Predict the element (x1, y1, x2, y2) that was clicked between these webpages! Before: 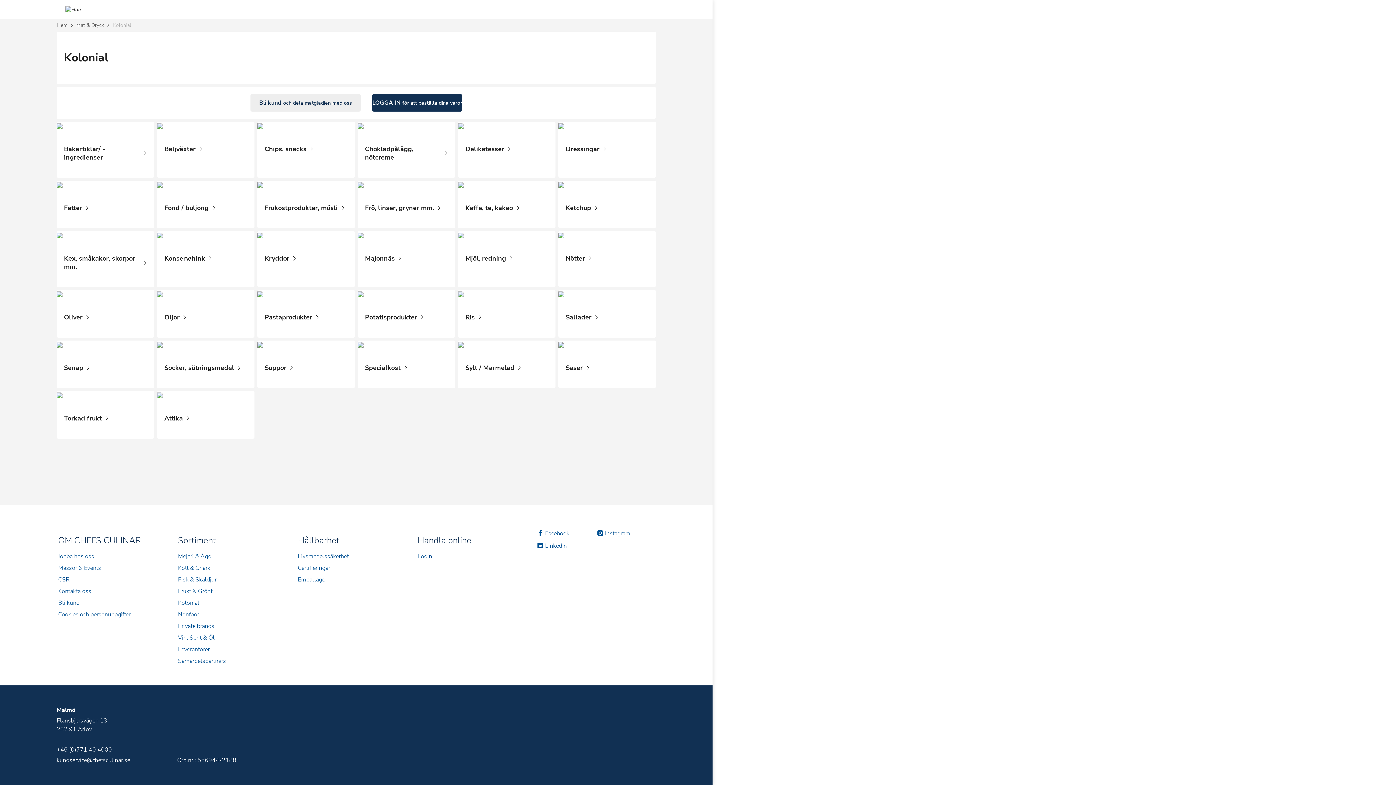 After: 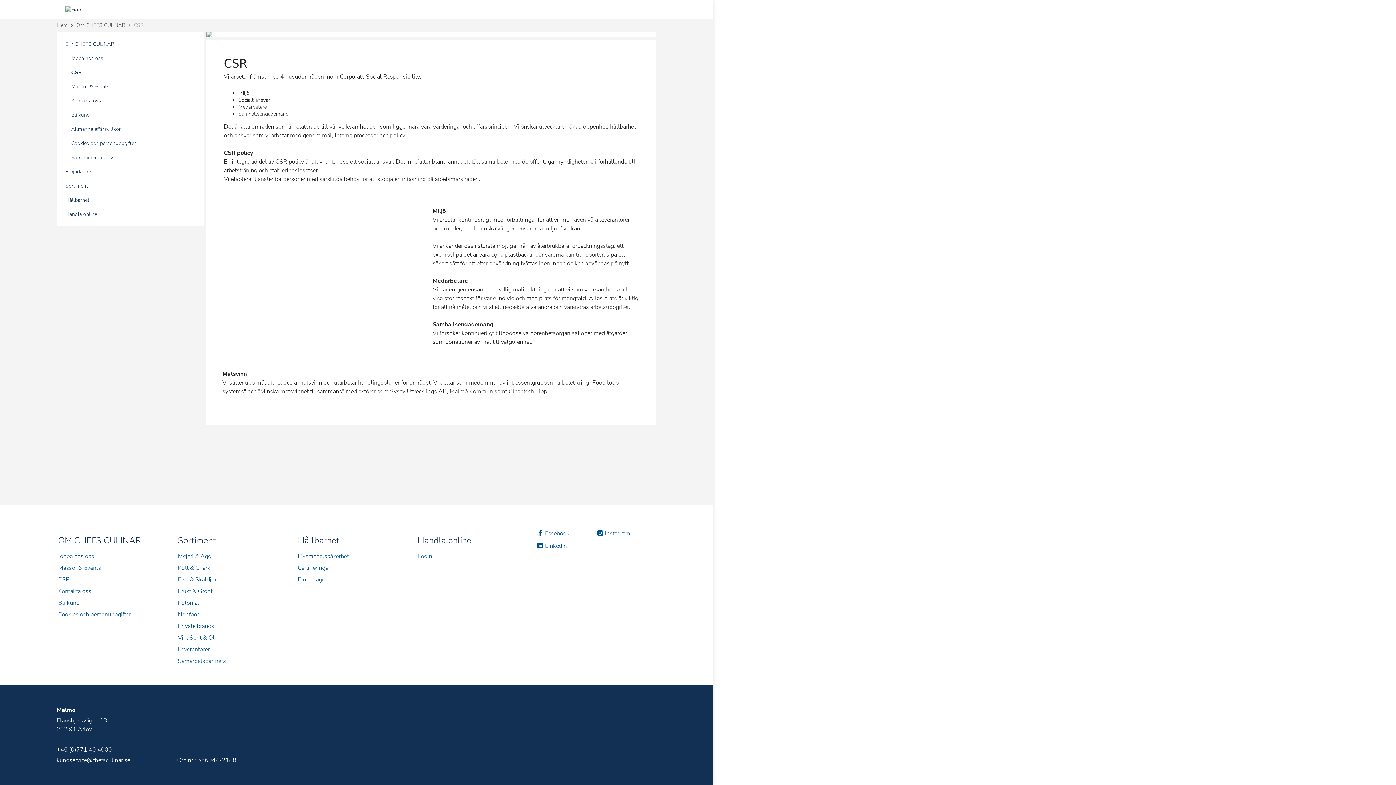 Action: bbox: (58, 576, 69, 584) label: CSR